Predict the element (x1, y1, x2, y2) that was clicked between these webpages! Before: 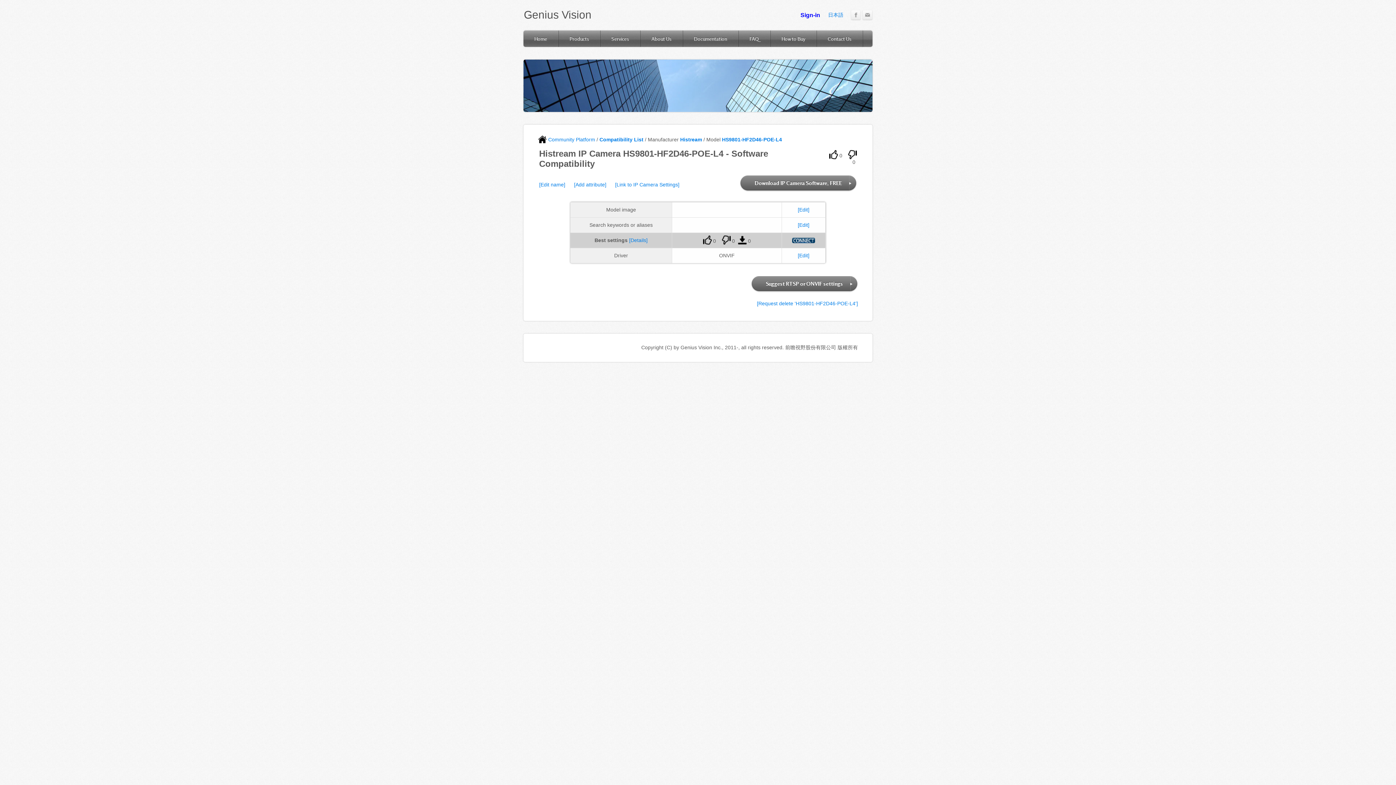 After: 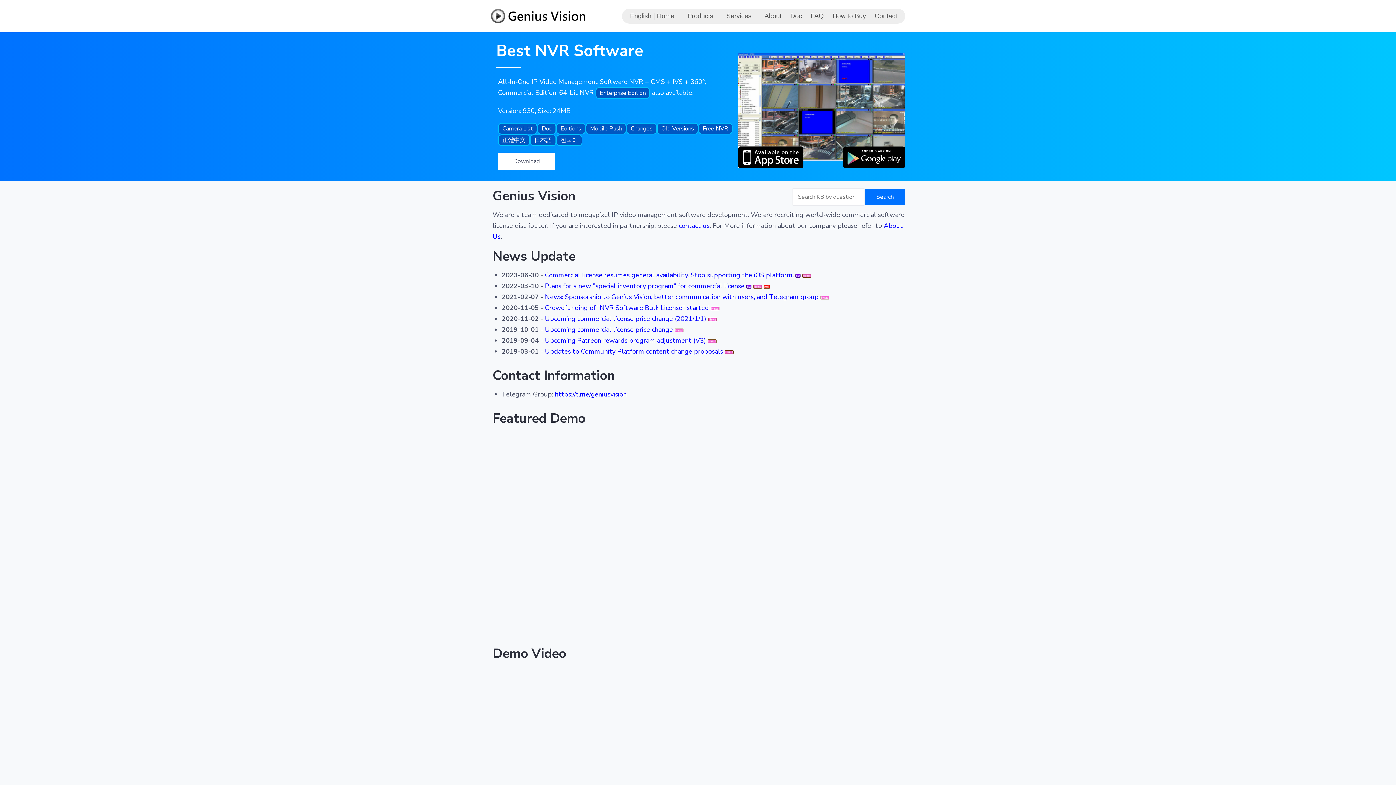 Action: bbox: (524, 8, 591, 21) label: Genius Vision